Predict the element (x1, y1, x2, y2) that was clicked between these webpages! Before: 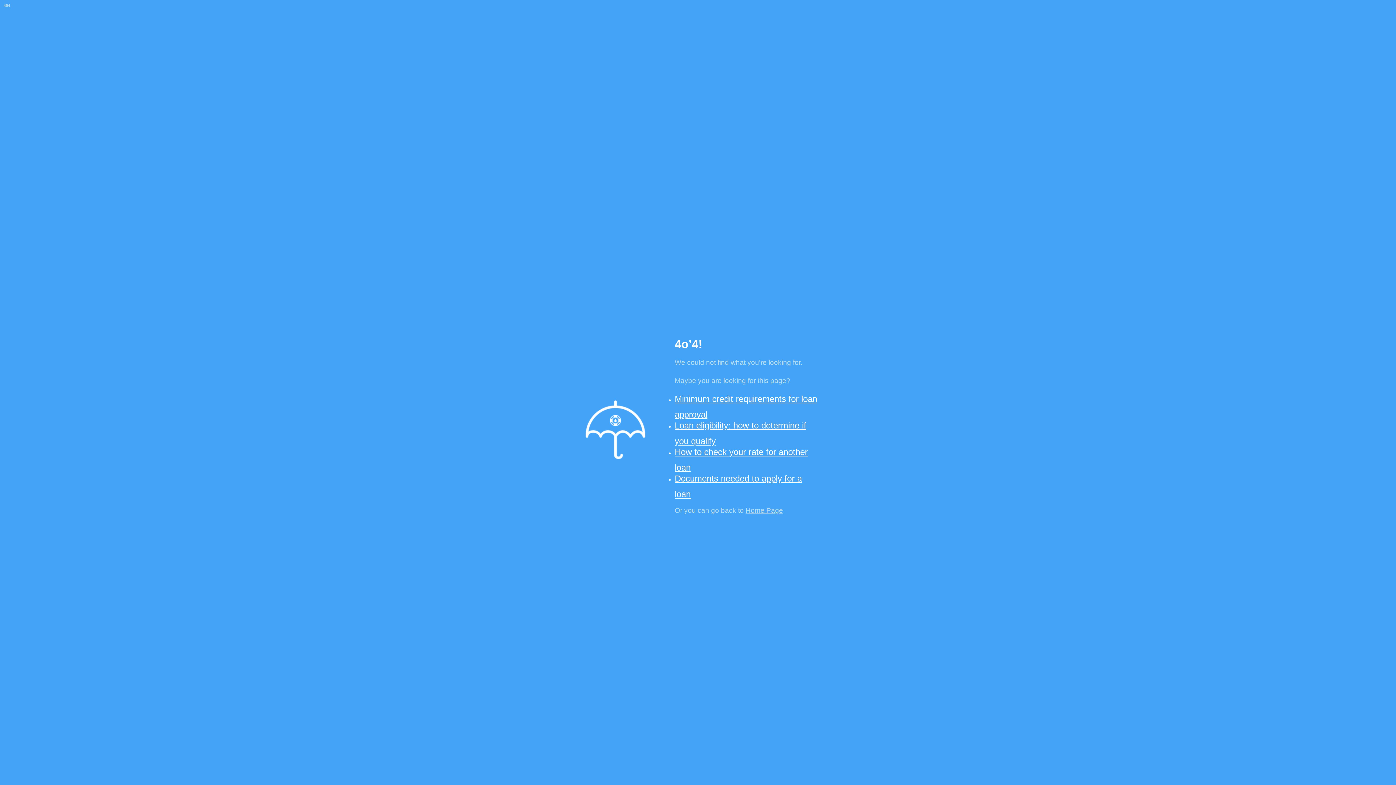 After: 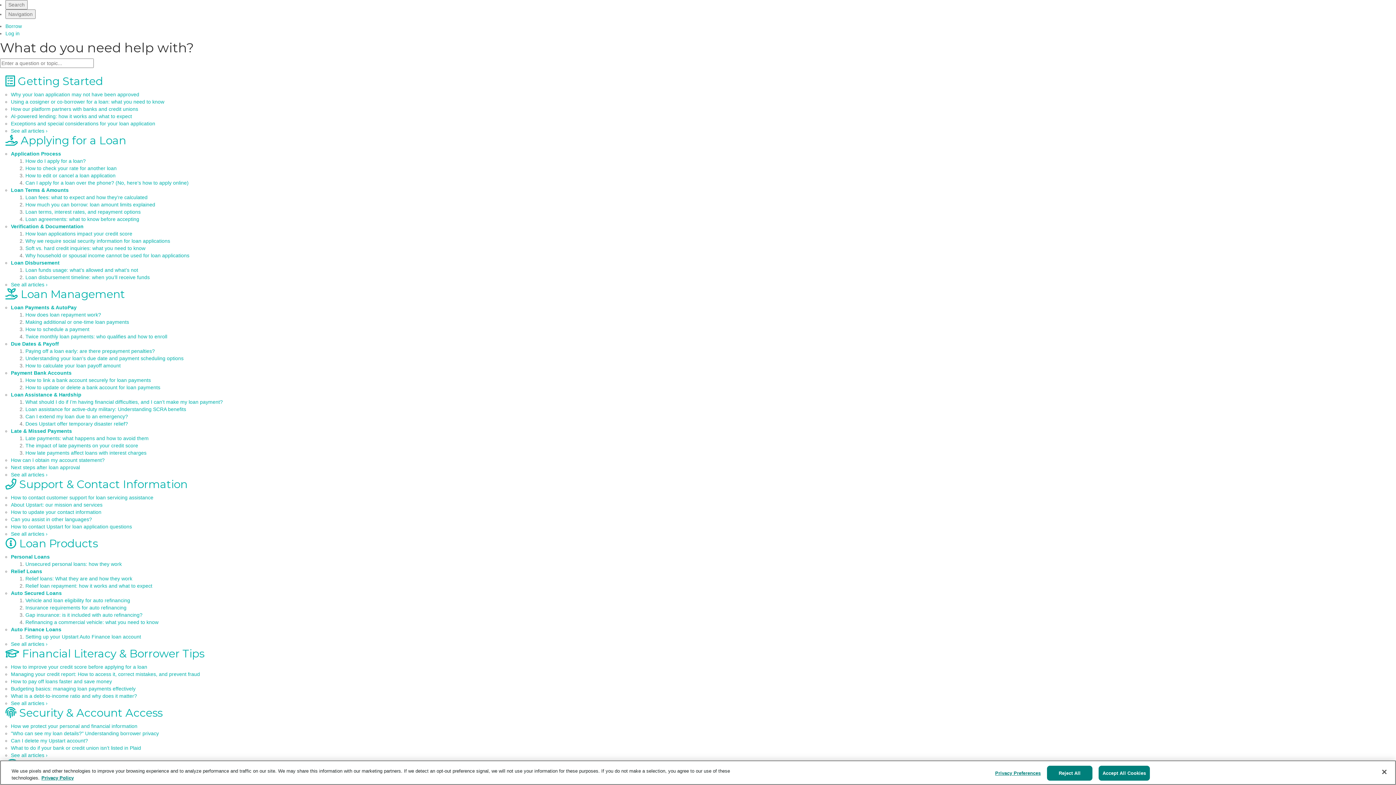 Action: label: Home Page bbox: (745, 506, 783, 514)